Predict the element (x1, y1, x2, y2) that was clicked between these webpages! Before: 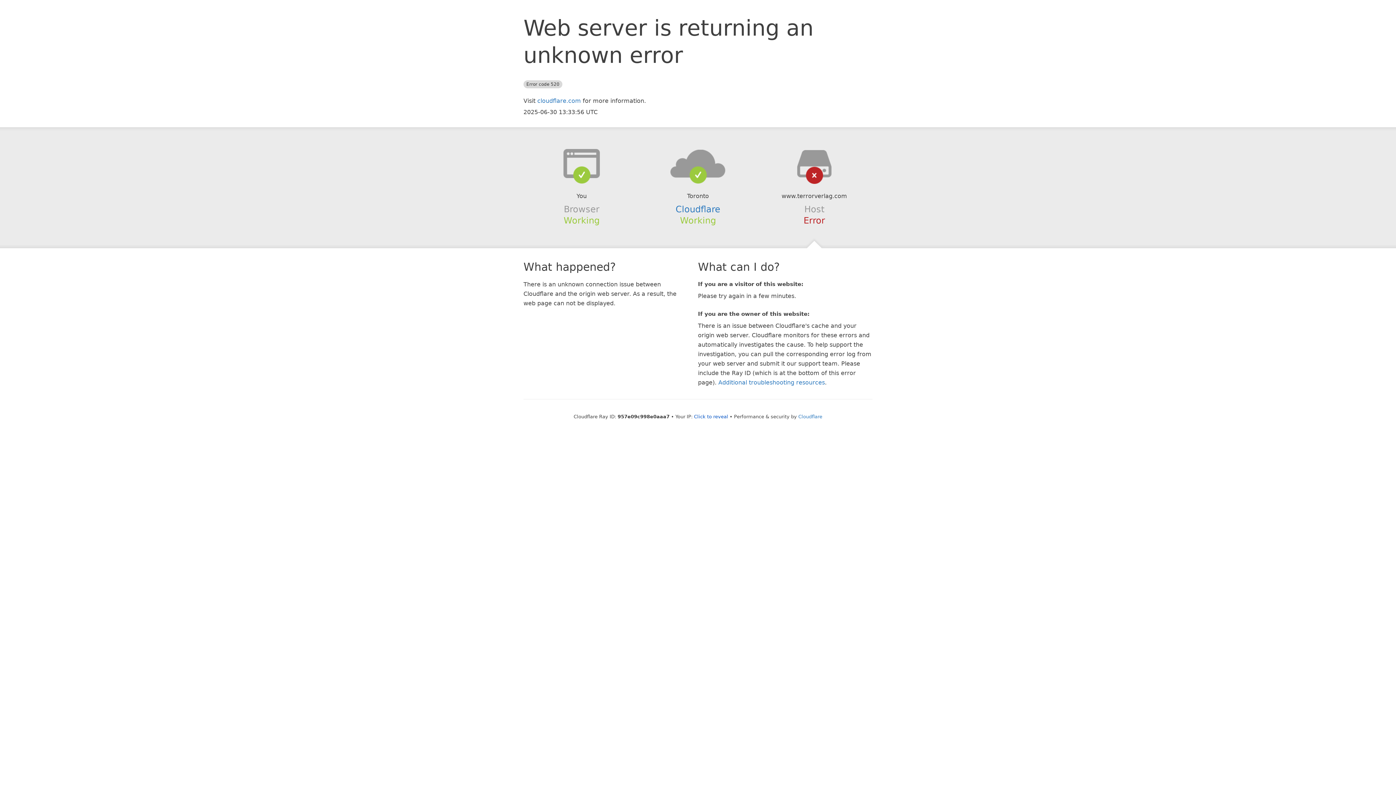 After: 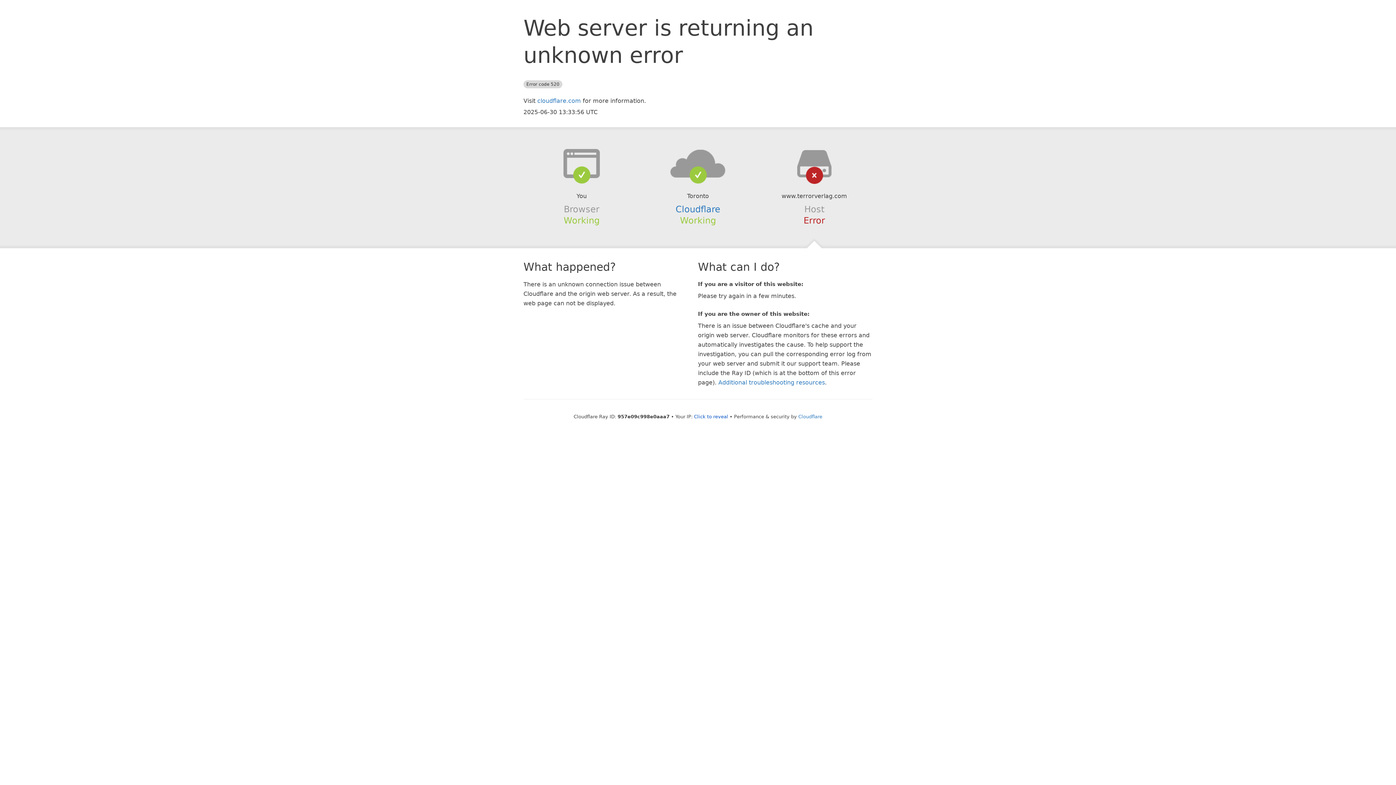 Action: bbox: (639, 148, 756, 178)